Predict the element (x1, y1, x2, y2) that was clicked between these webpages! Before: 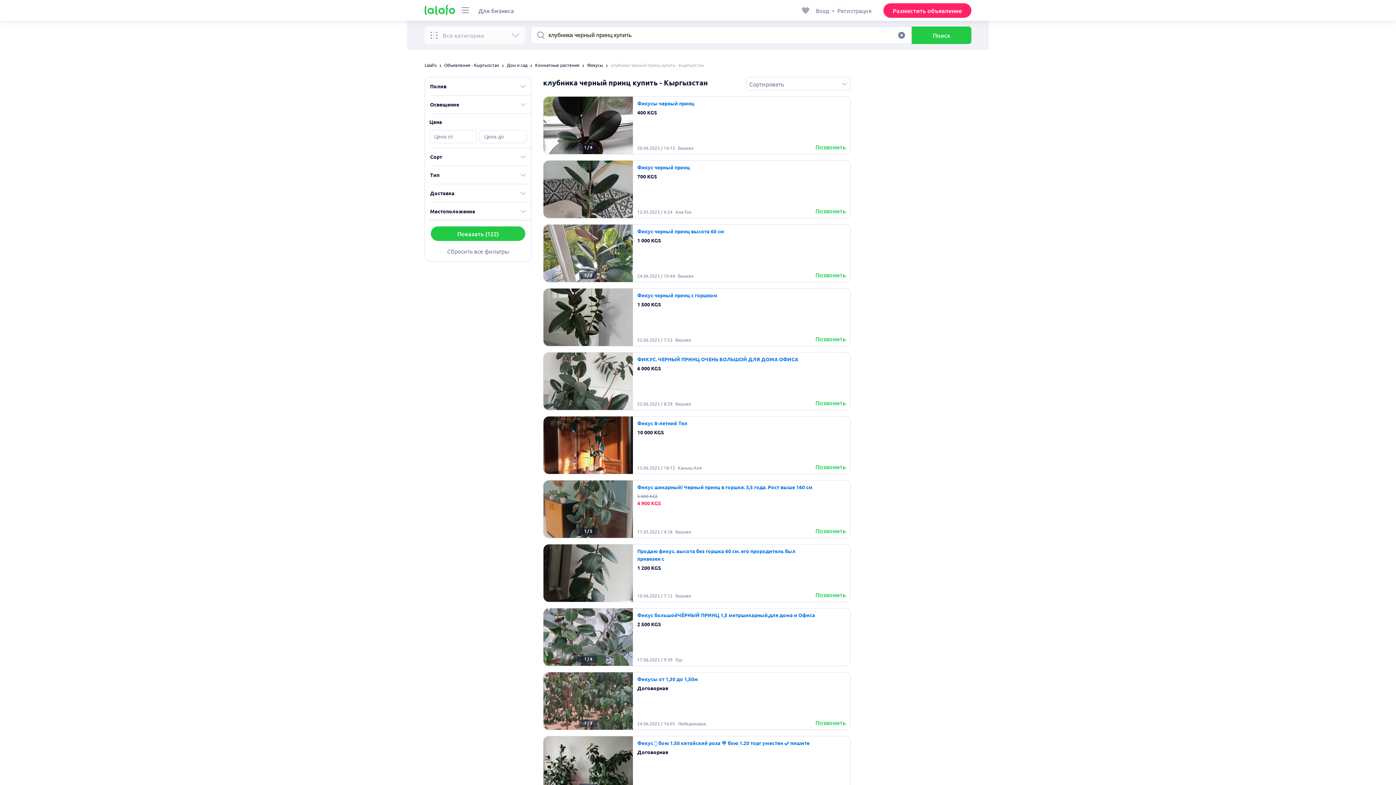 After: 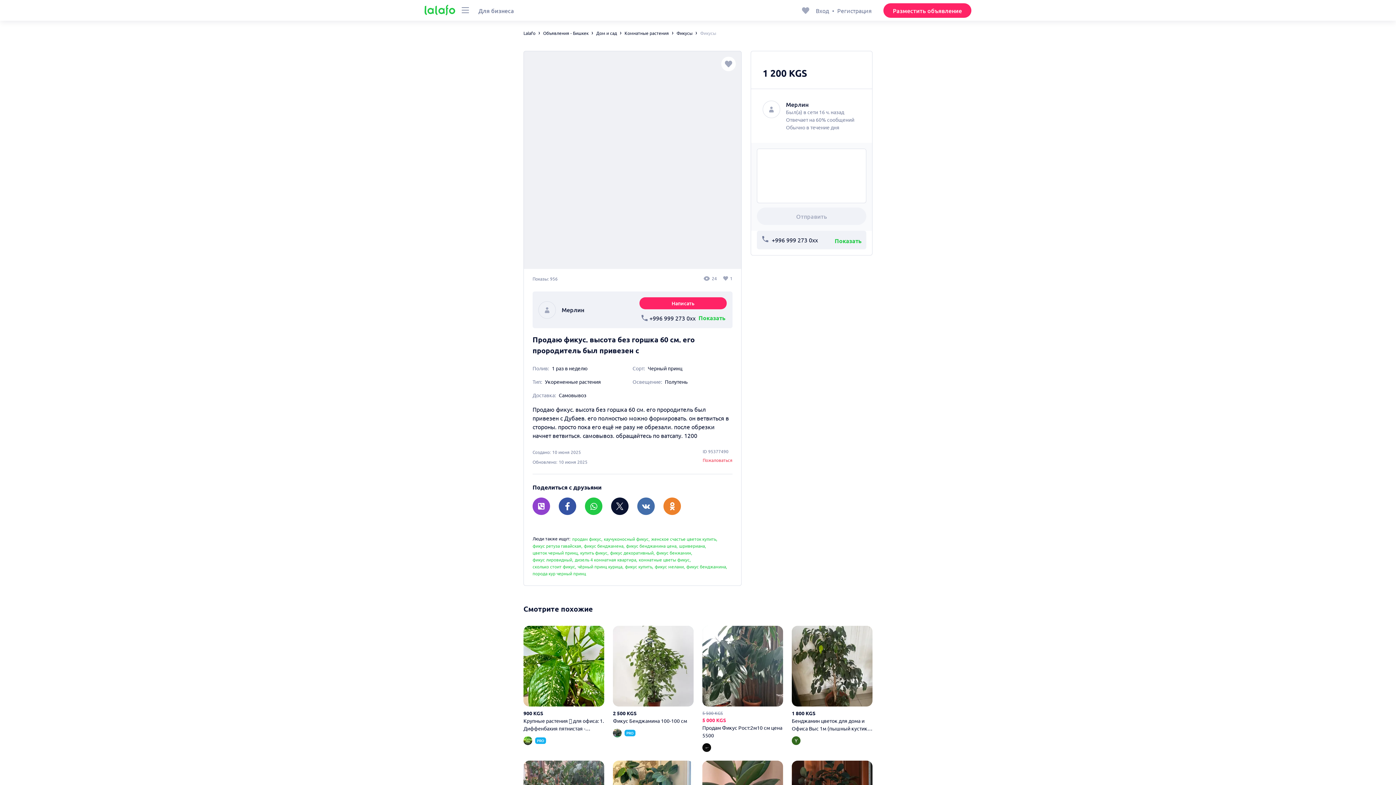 Action: bbox: (543, 544, 633, 602)